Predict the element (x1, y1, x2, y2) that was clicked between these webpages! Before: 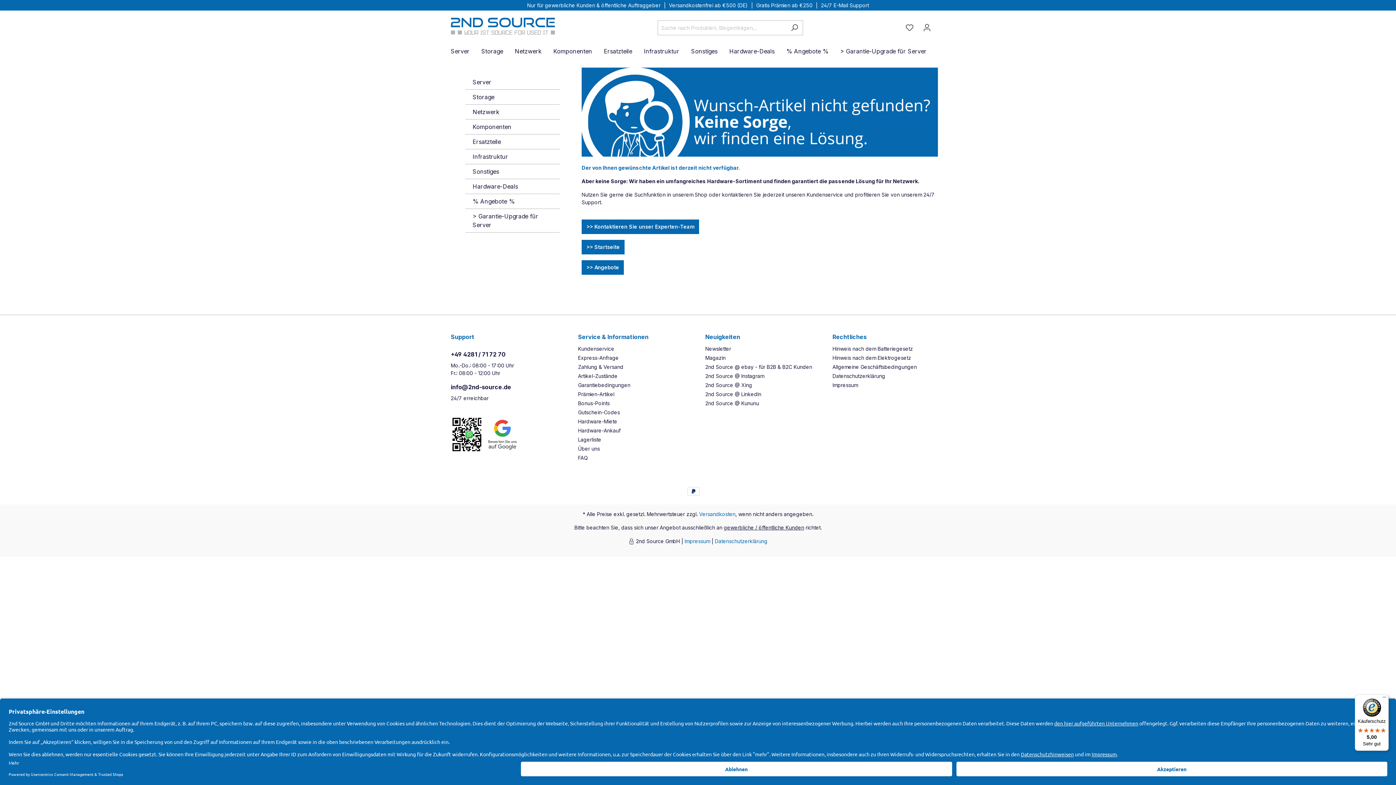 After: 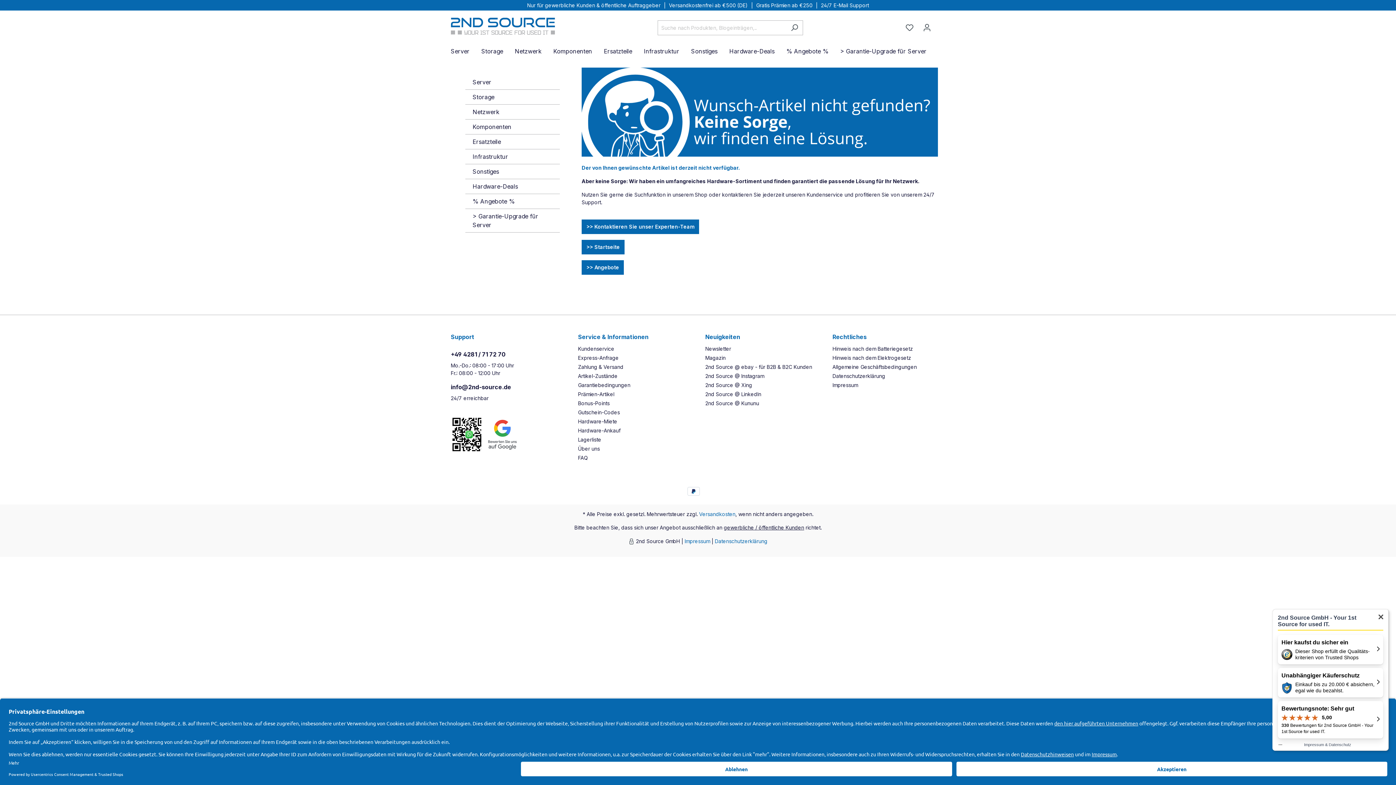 Action: label: Käuferschutz

5,00

Sehr gut bbox: (1355, 694, 1389, 751)